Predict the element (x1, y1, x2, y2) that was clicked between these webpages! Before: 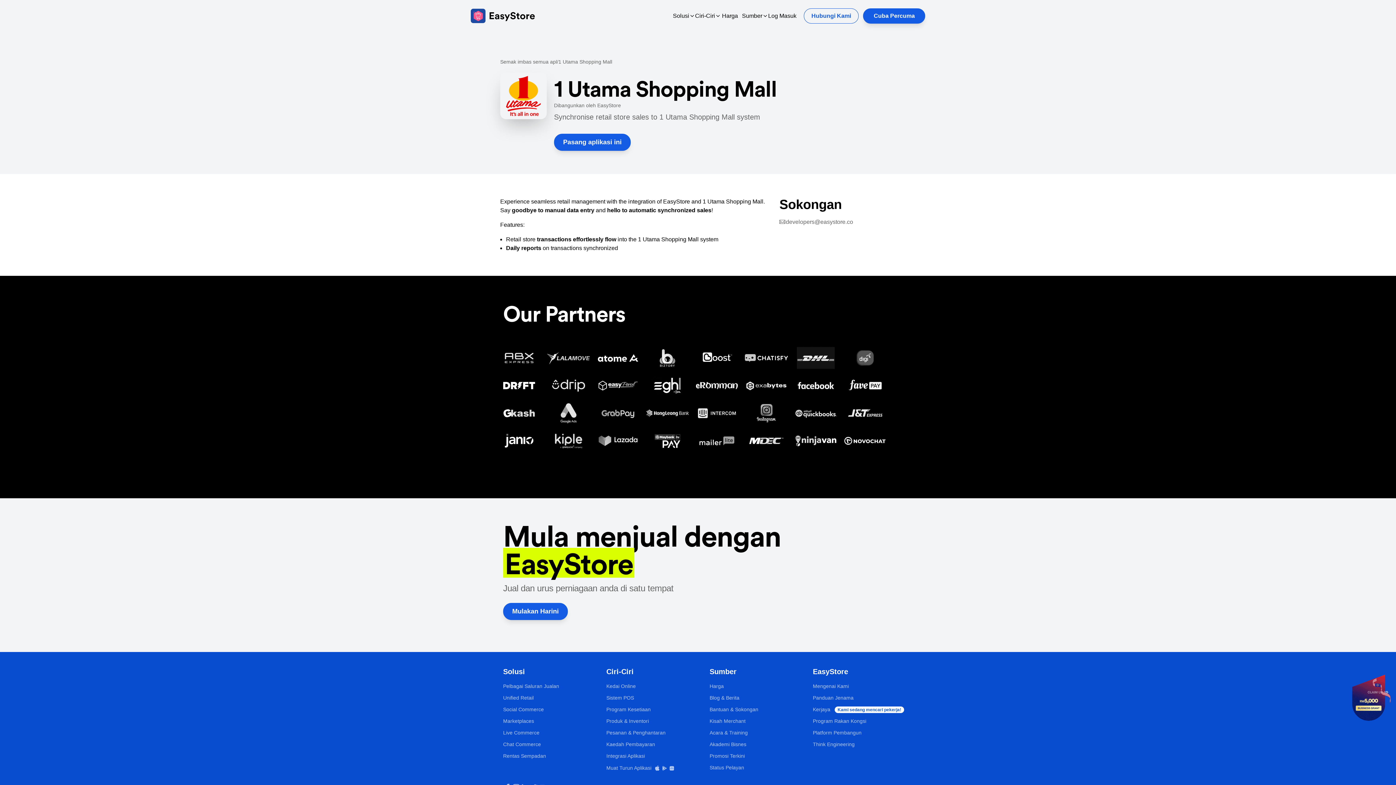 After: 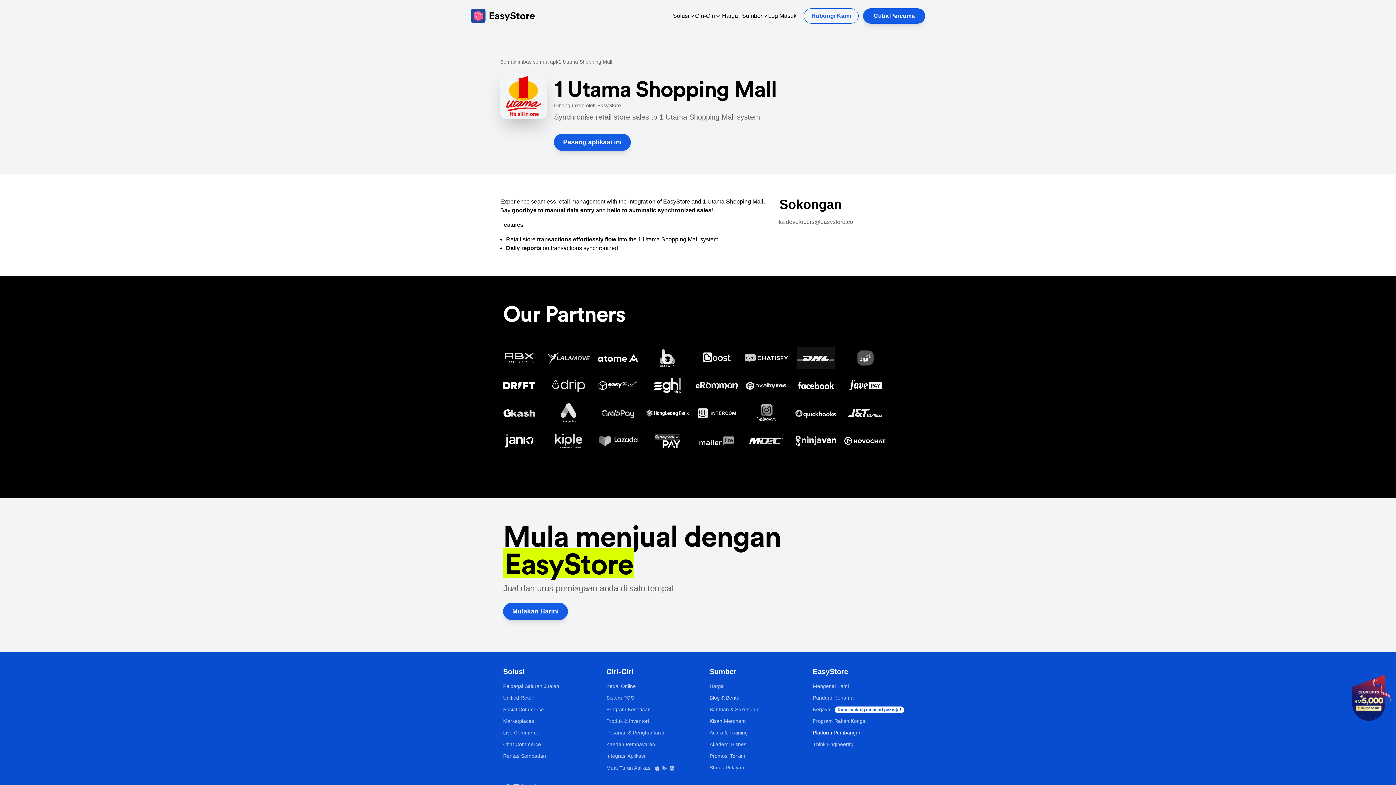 Action: label: Platform Pembangun bbox: (813, 730, 861, 736)